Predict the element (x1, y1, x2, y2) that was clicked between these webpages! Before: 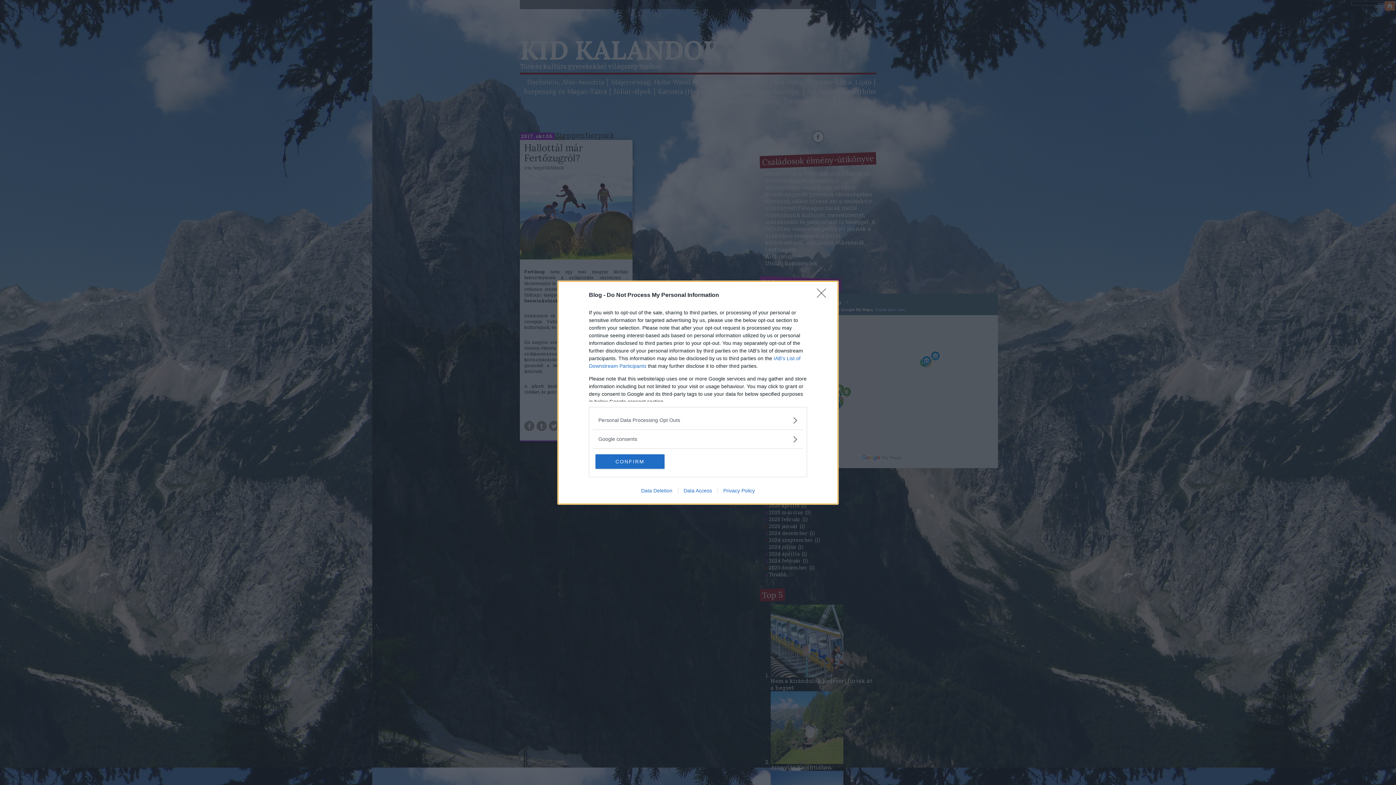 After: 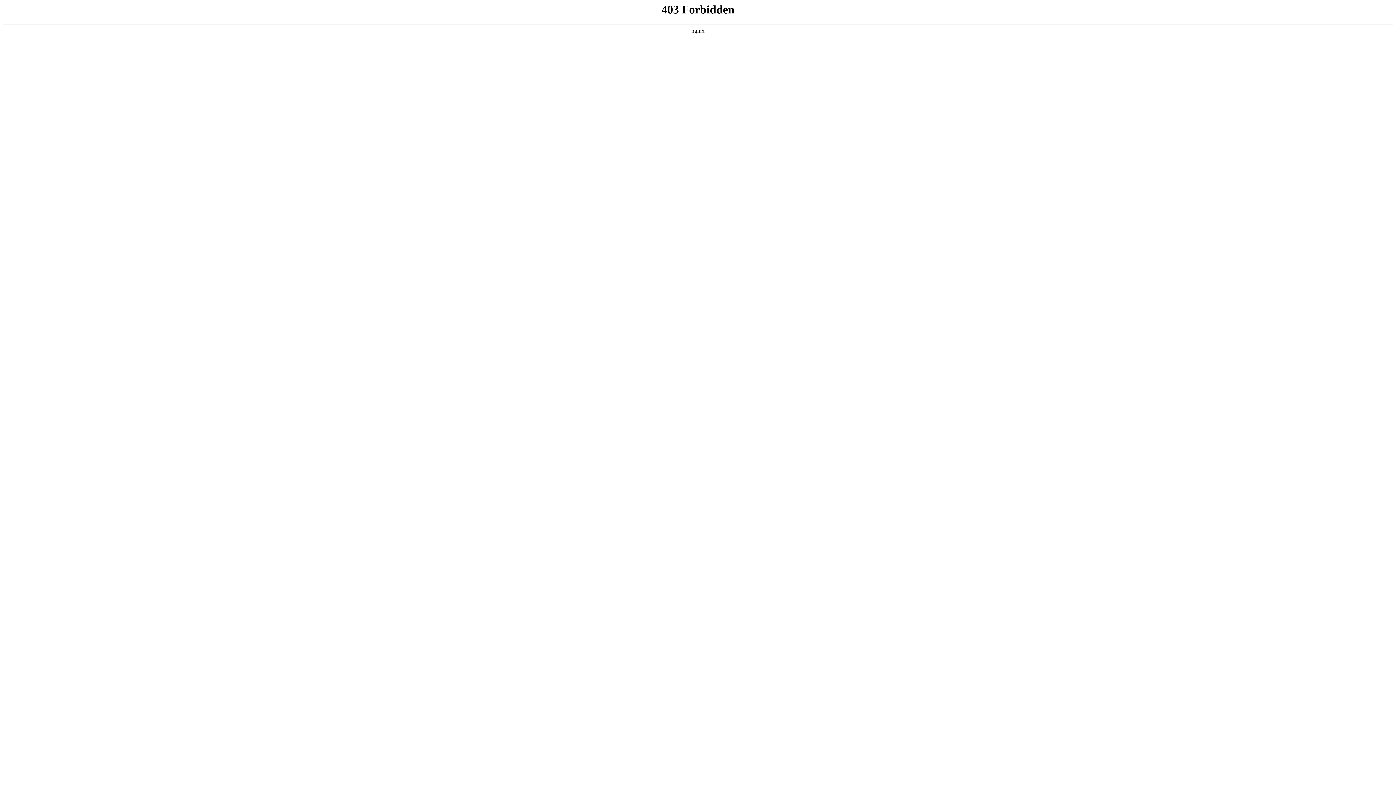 Action: bbox: (678, 487, 717, 493) label: Data Access